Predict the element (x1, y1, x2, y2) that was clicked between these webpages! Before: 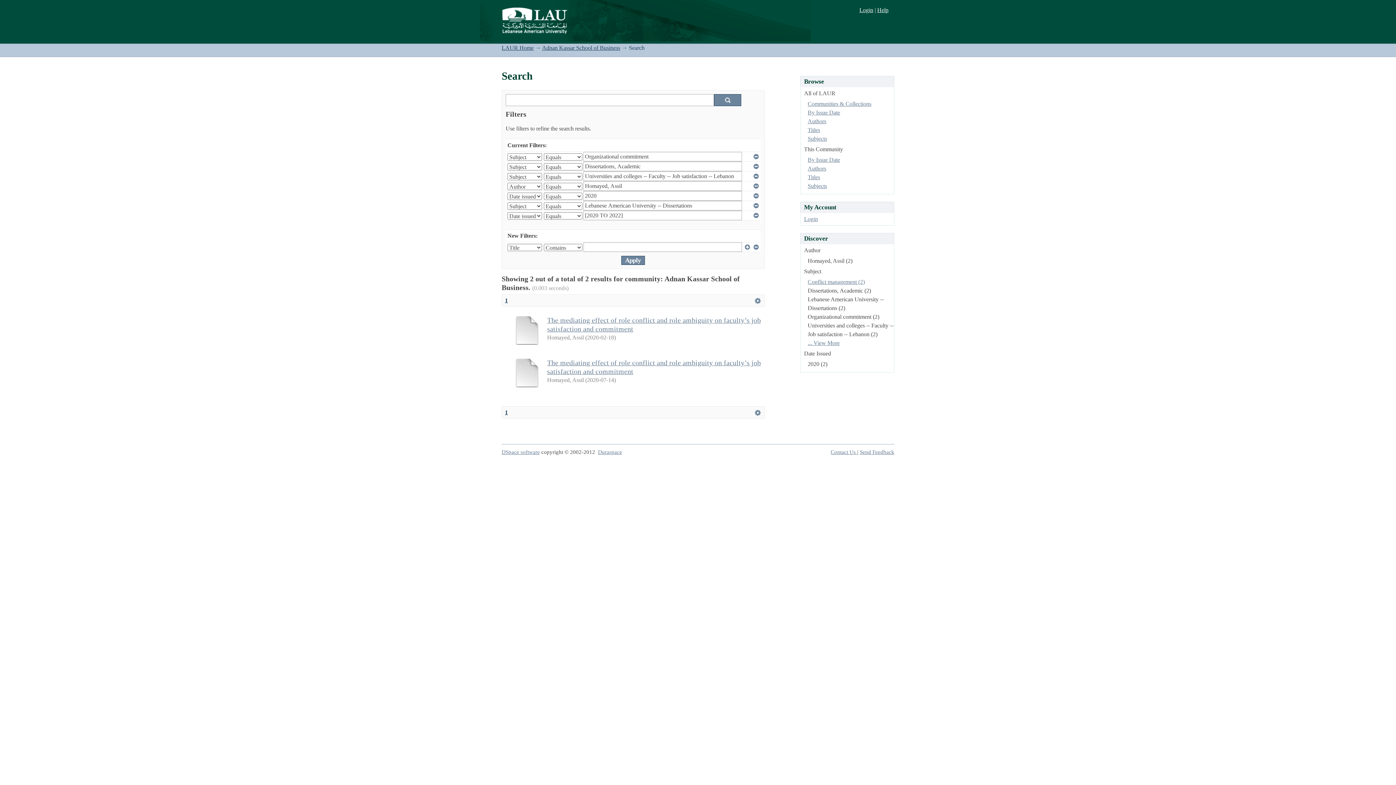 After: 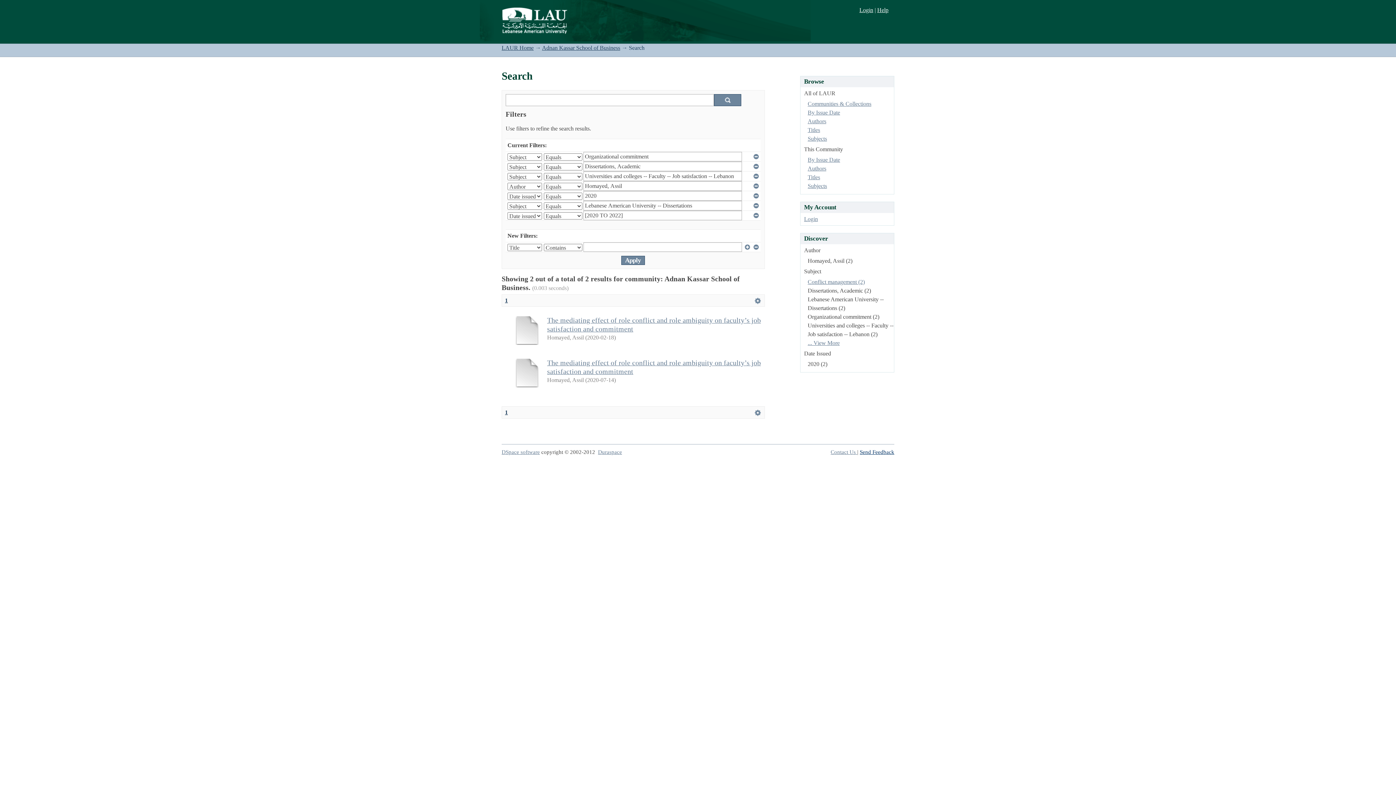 Action: bbox: (860, 449, 894, 455) label: Send Feedback